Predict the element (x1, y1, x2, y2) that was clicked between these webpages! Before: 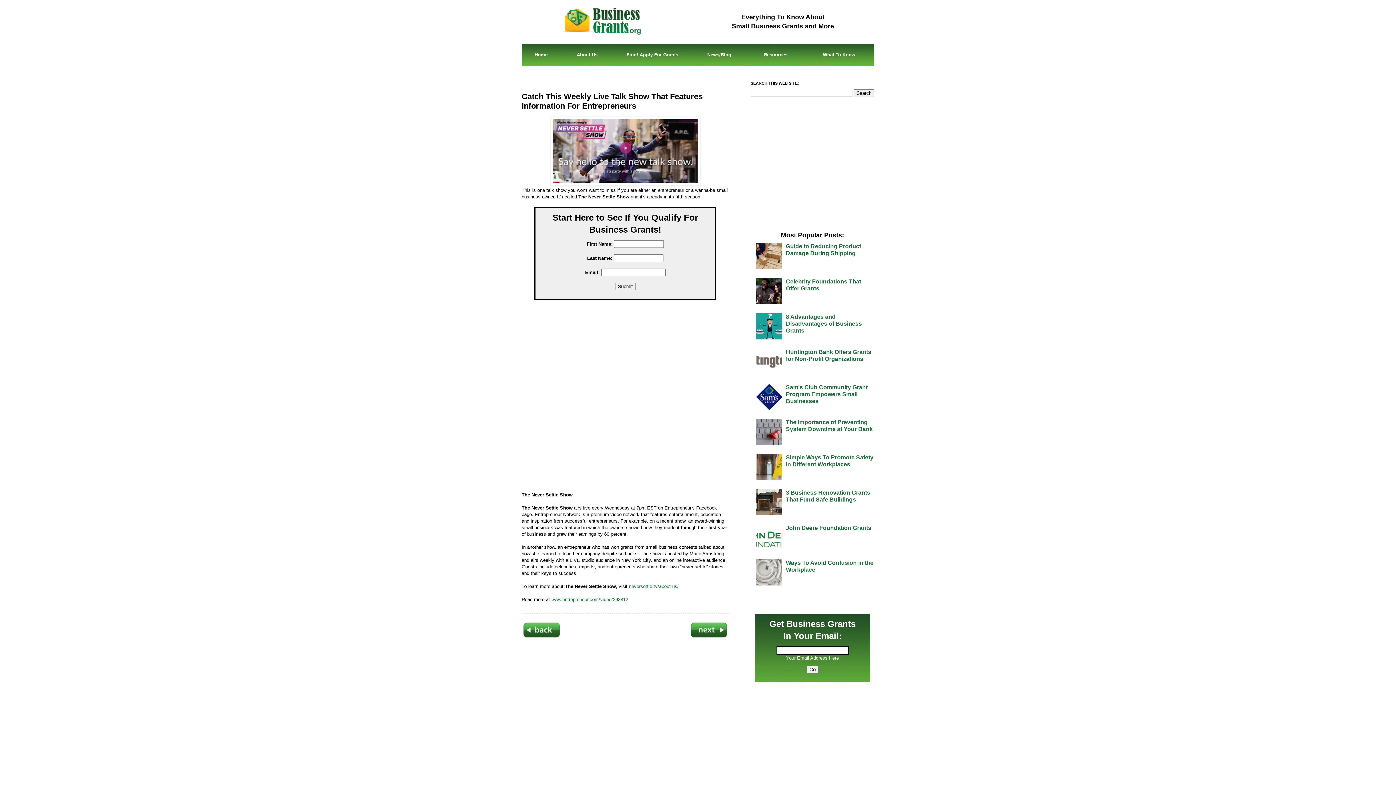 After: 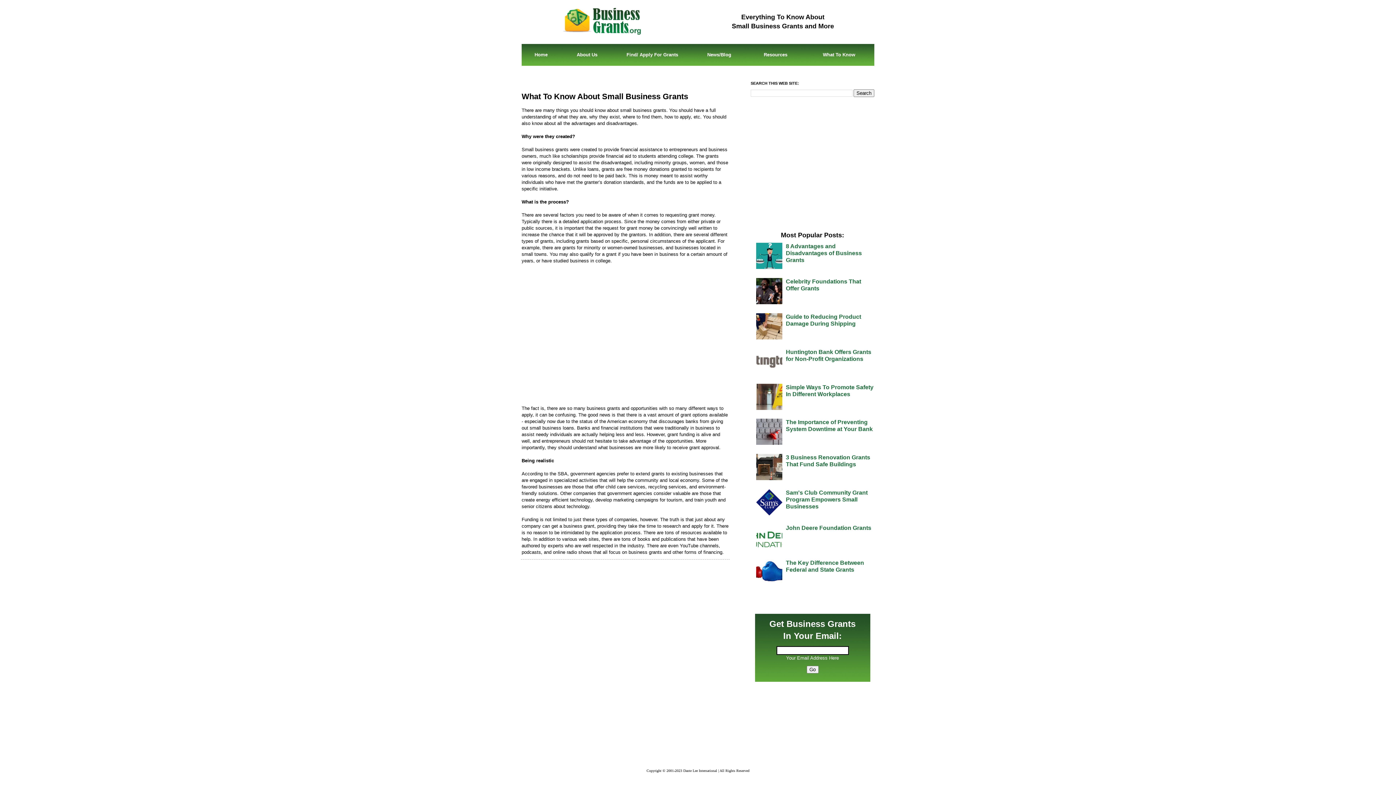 Action: label: What To Know bbox: (823, 52, 855, 57)